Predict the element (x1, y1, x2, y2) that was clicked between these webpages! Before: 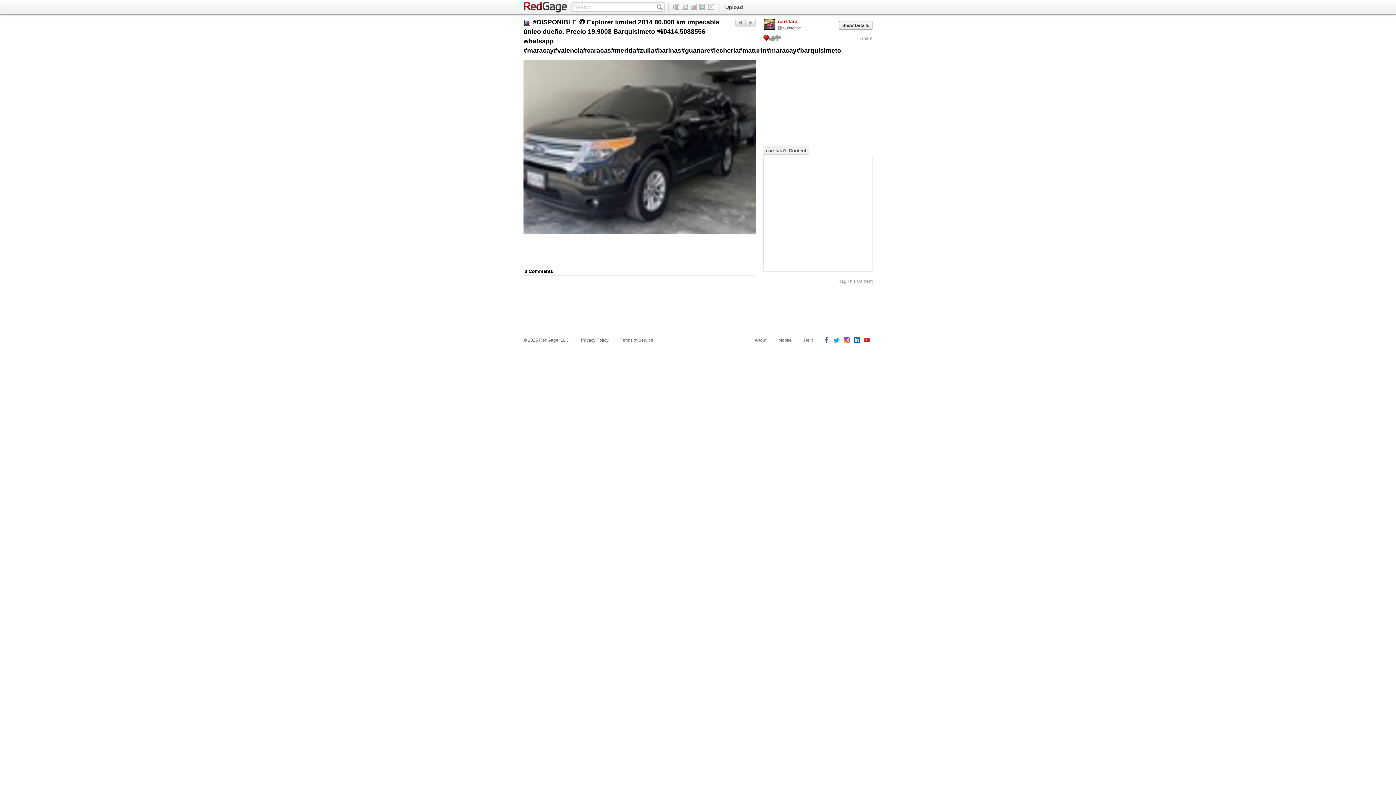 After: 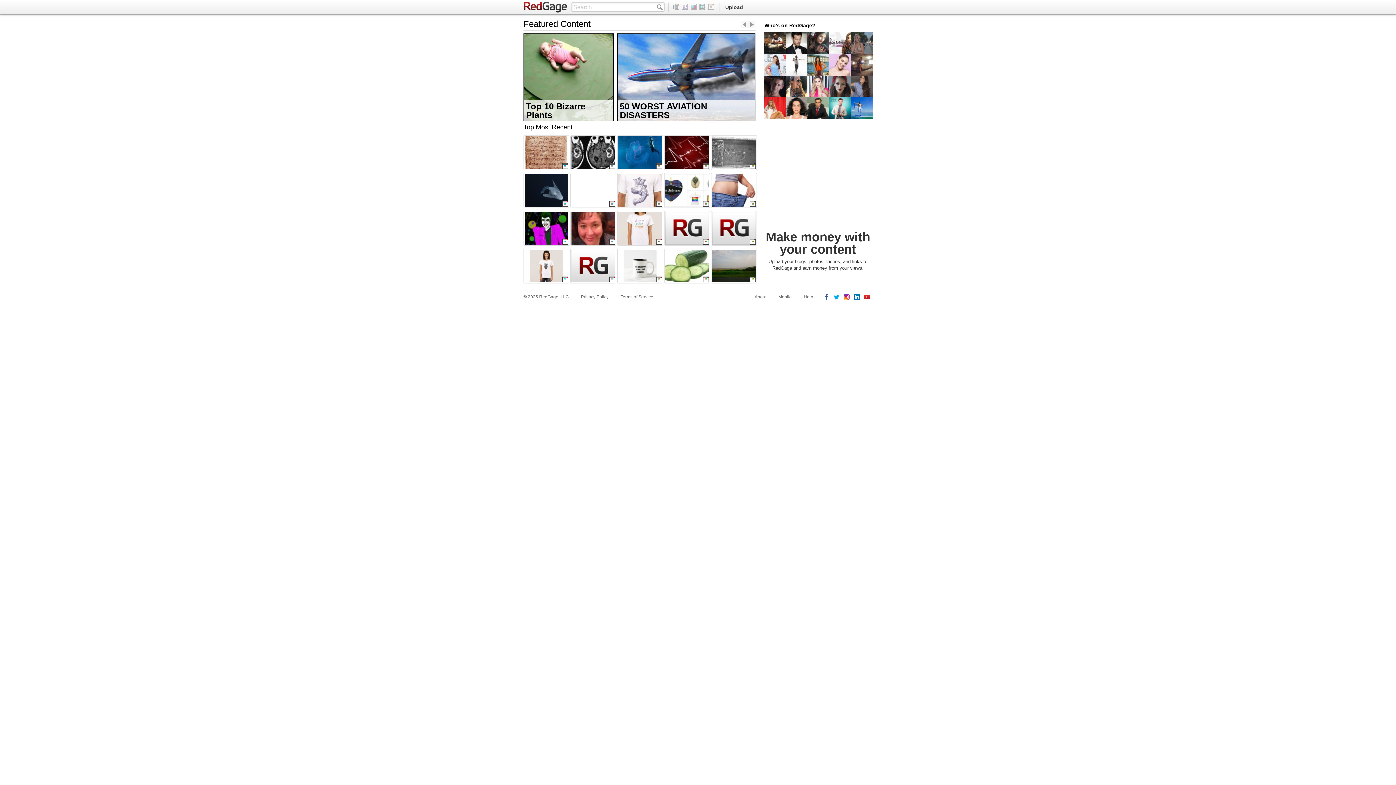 Action: bbox: (707, 4, 716, 9)